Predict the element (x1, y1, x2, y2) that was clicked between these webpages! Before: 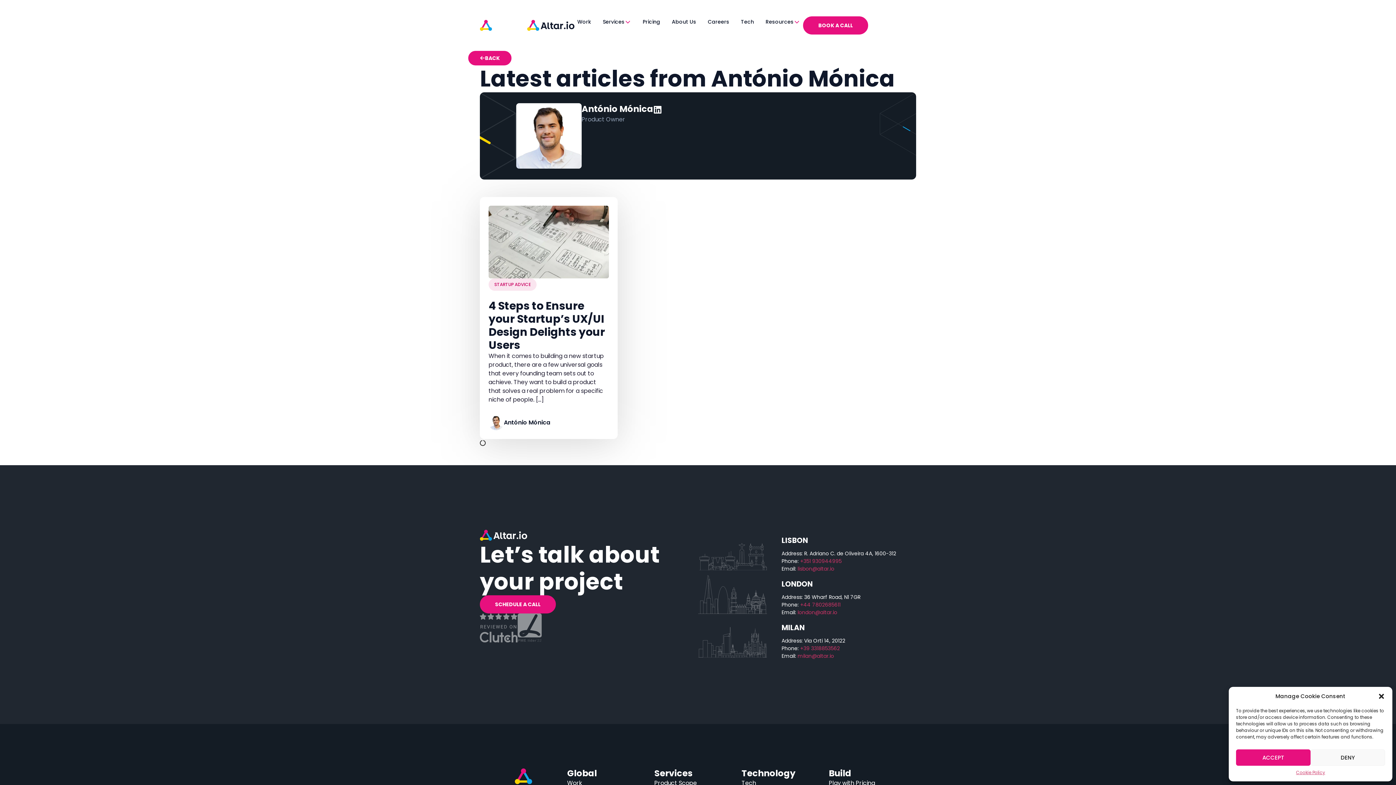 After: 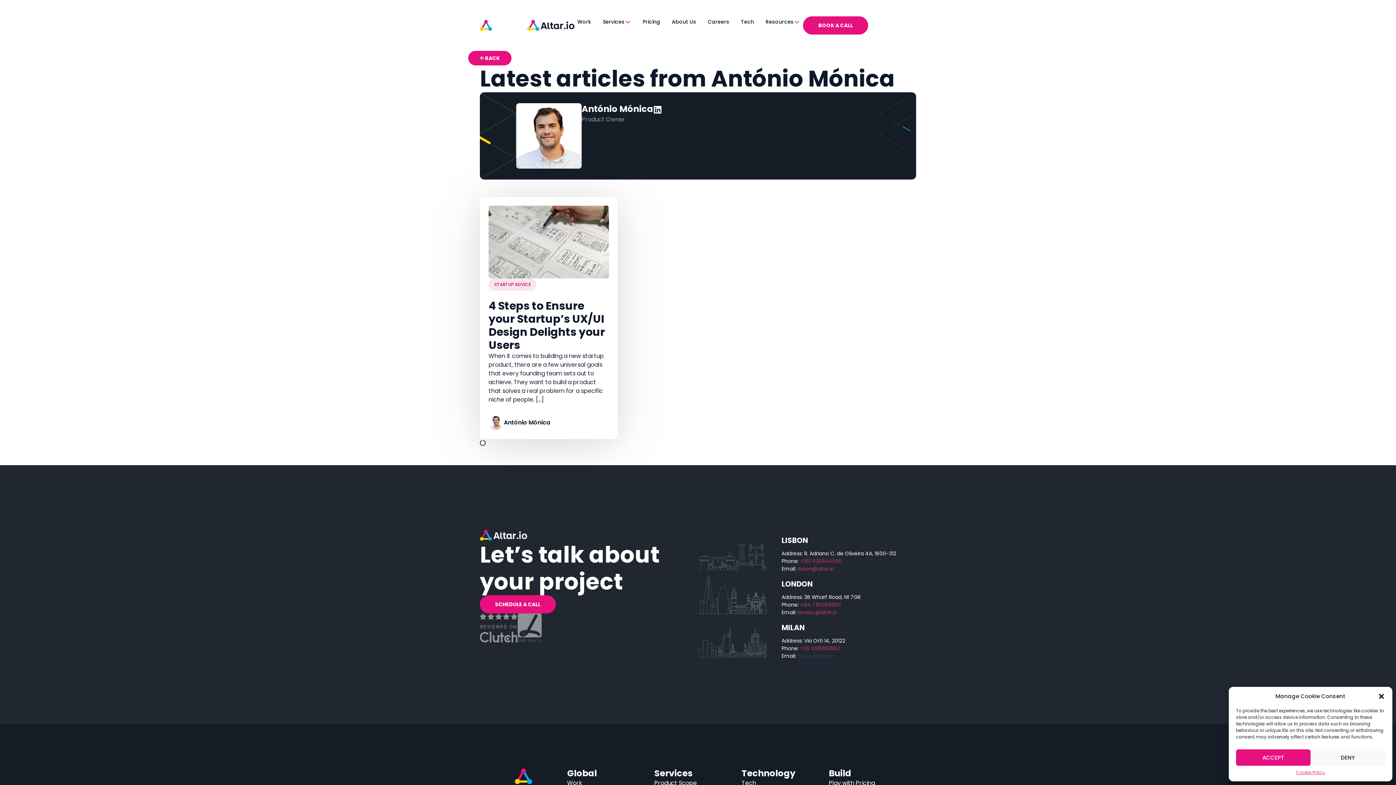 Action: bbox: (797, 652, 834, 659) label: milan@altar.io